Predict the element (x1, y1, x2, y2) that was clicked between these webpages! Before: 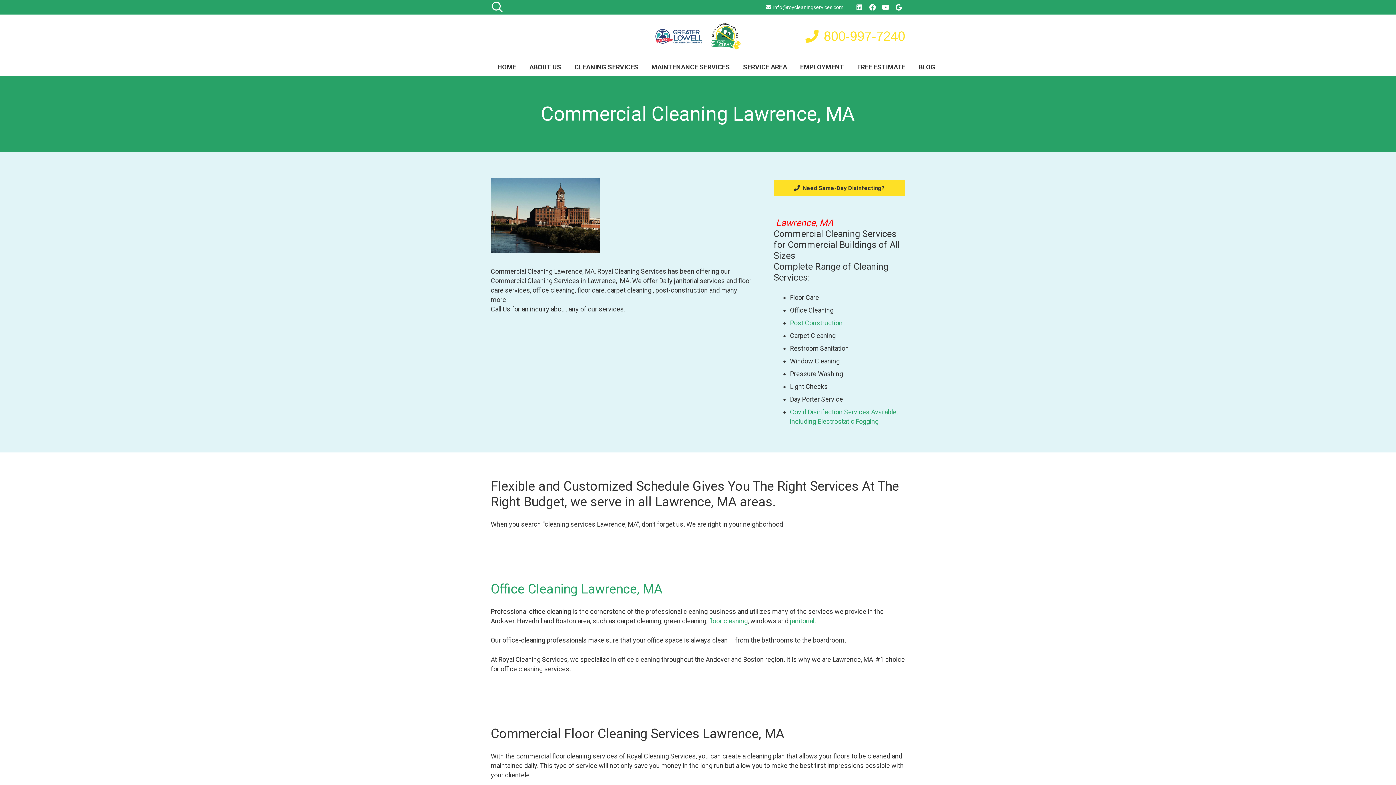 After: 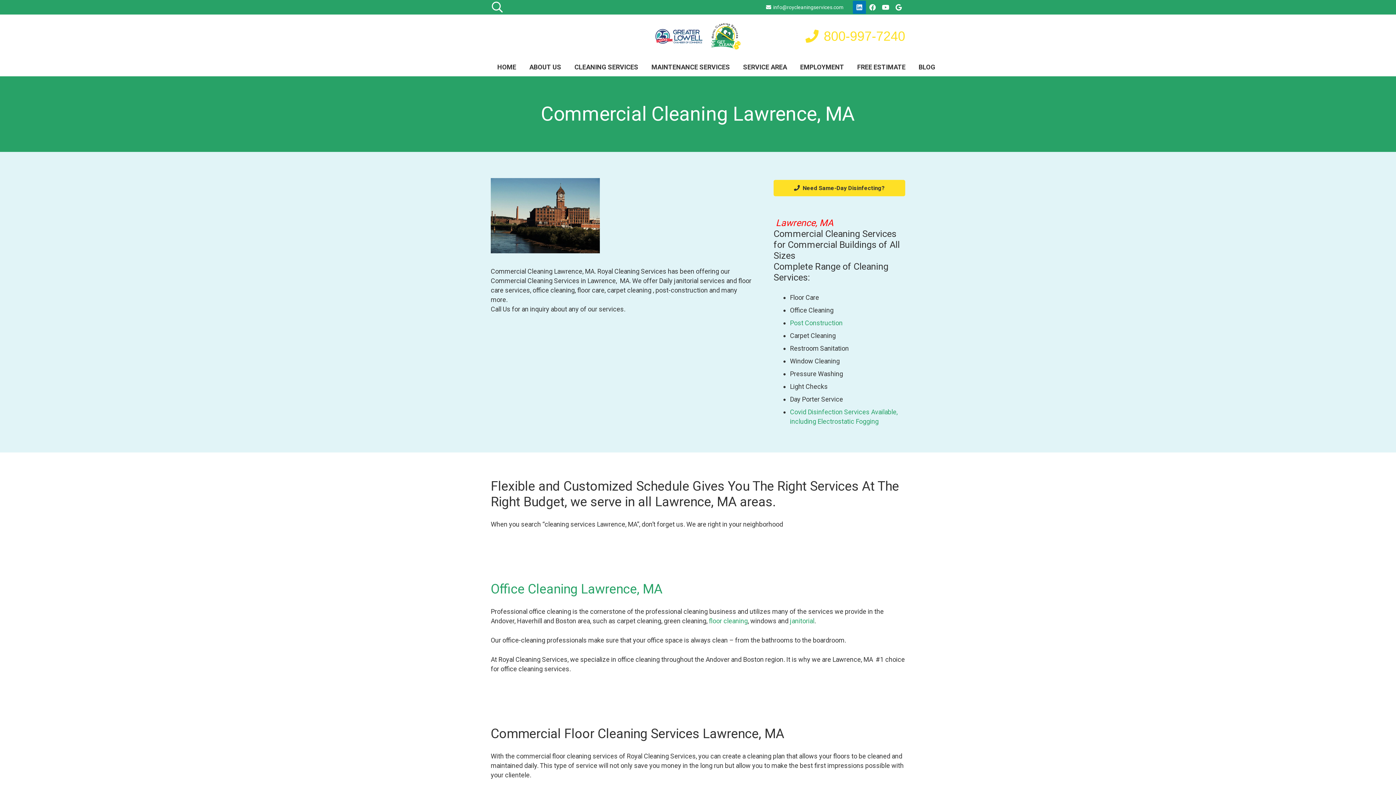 Action: label: LinkedIn bbox: (853, 0, 866, 13)